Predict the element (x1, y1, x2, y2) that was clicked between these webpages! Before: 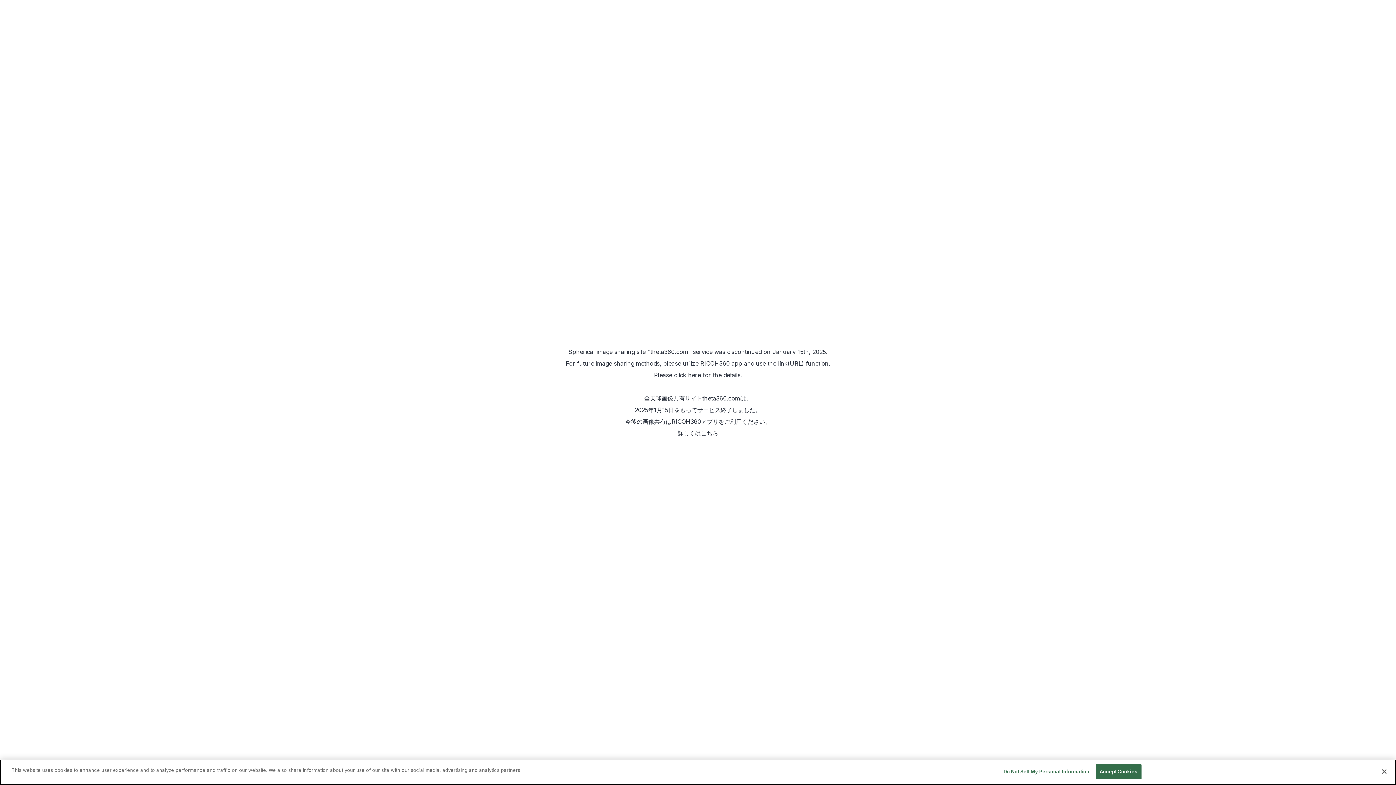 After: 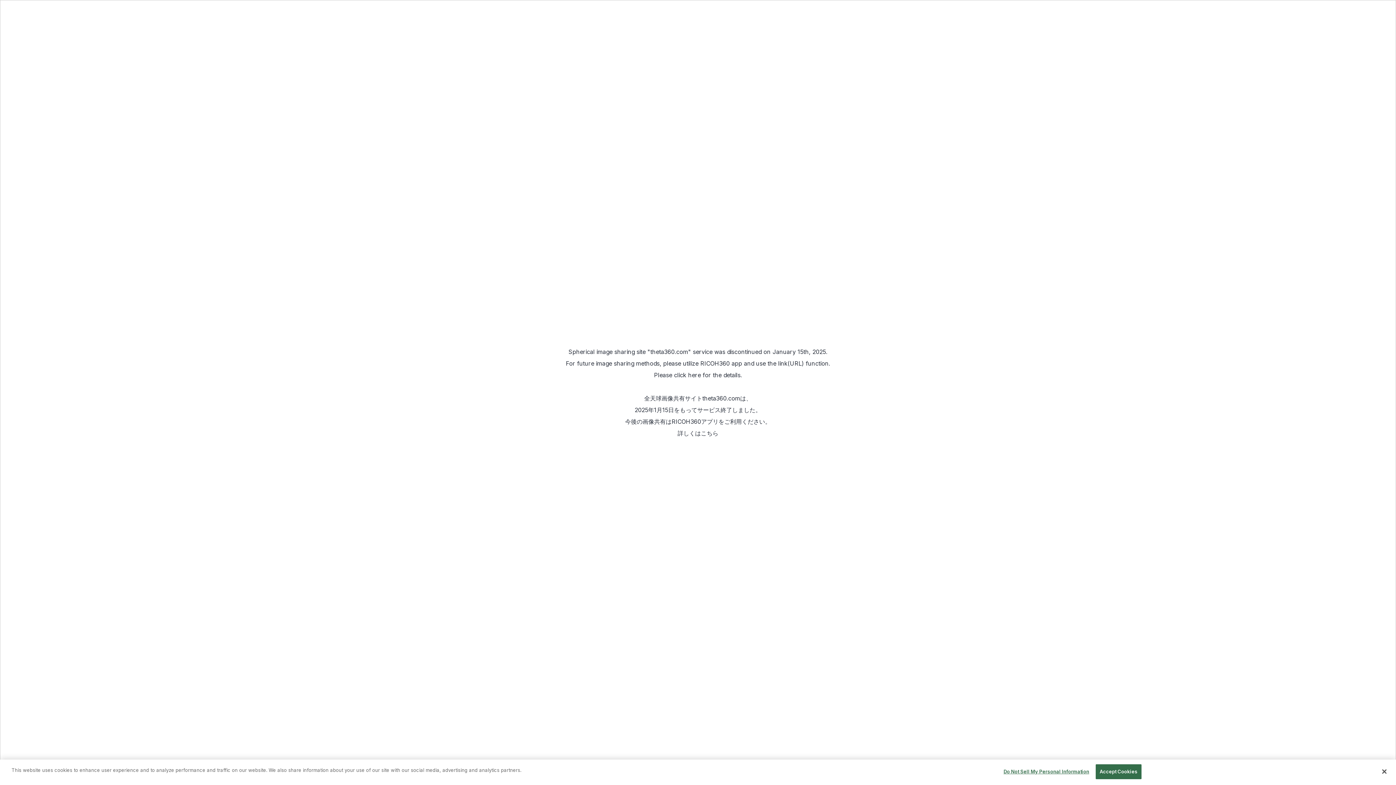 Action: bbox: (701, 429, 718, 437) label: こちら